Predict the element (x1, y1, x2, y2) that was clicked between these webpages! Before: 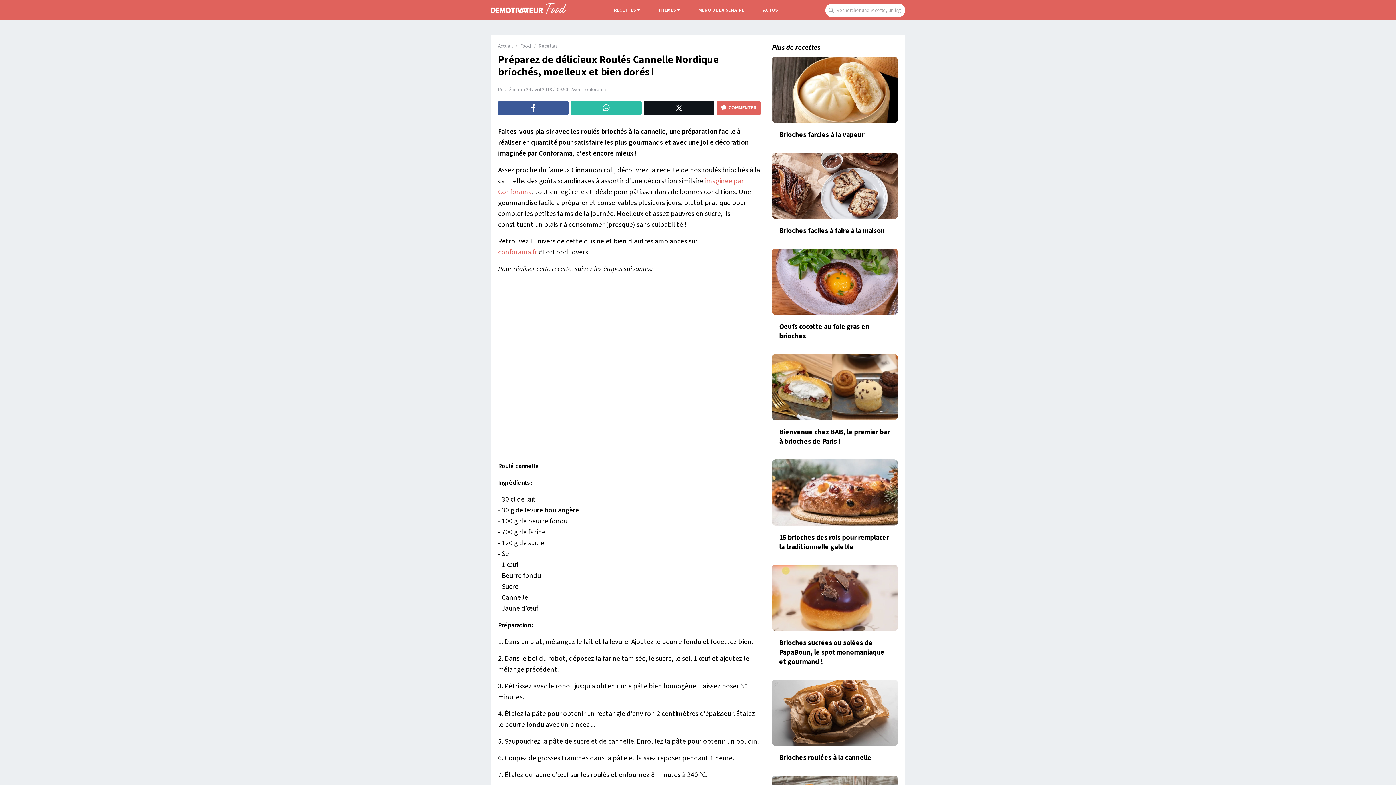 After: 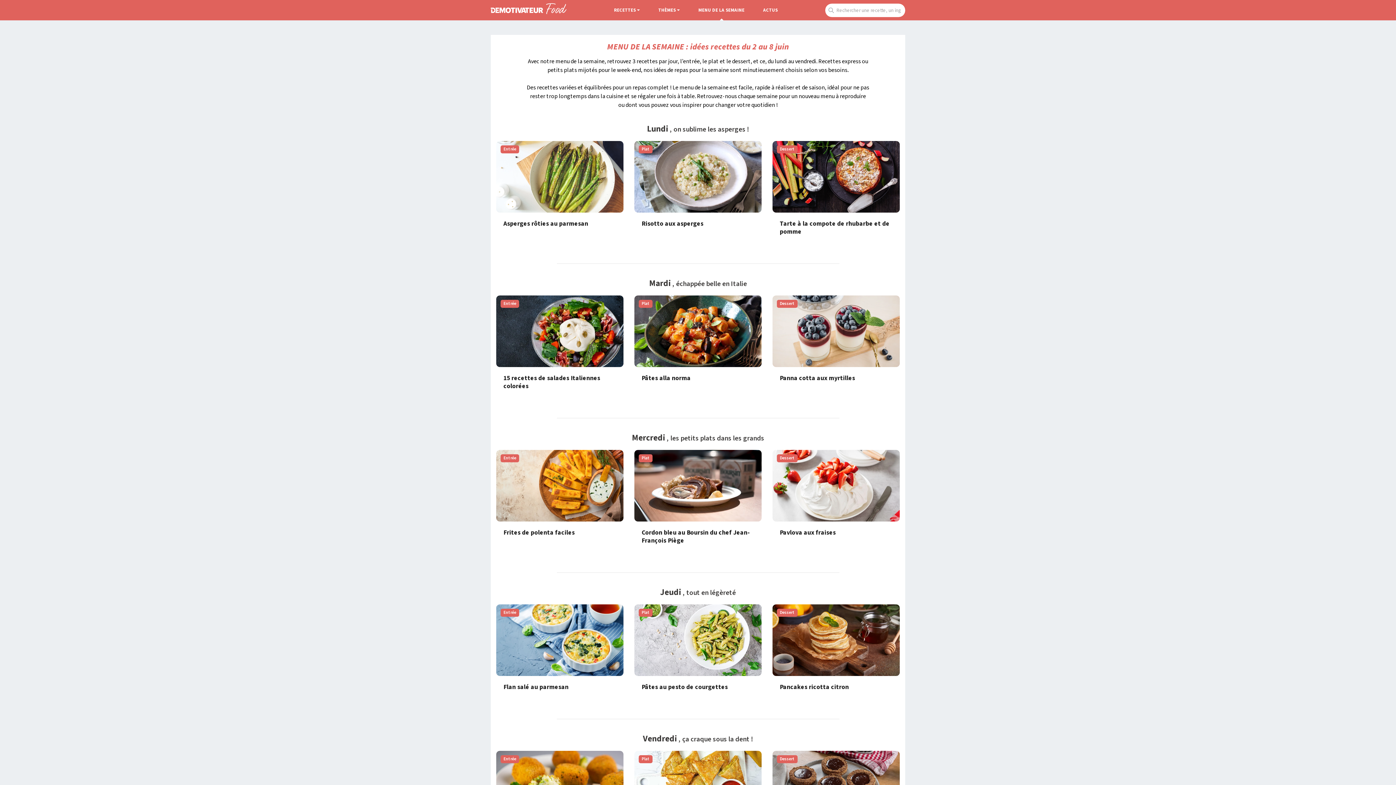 Action: label: MENU DE LA SEMAINE bbox: (689, 3, 754, 16)